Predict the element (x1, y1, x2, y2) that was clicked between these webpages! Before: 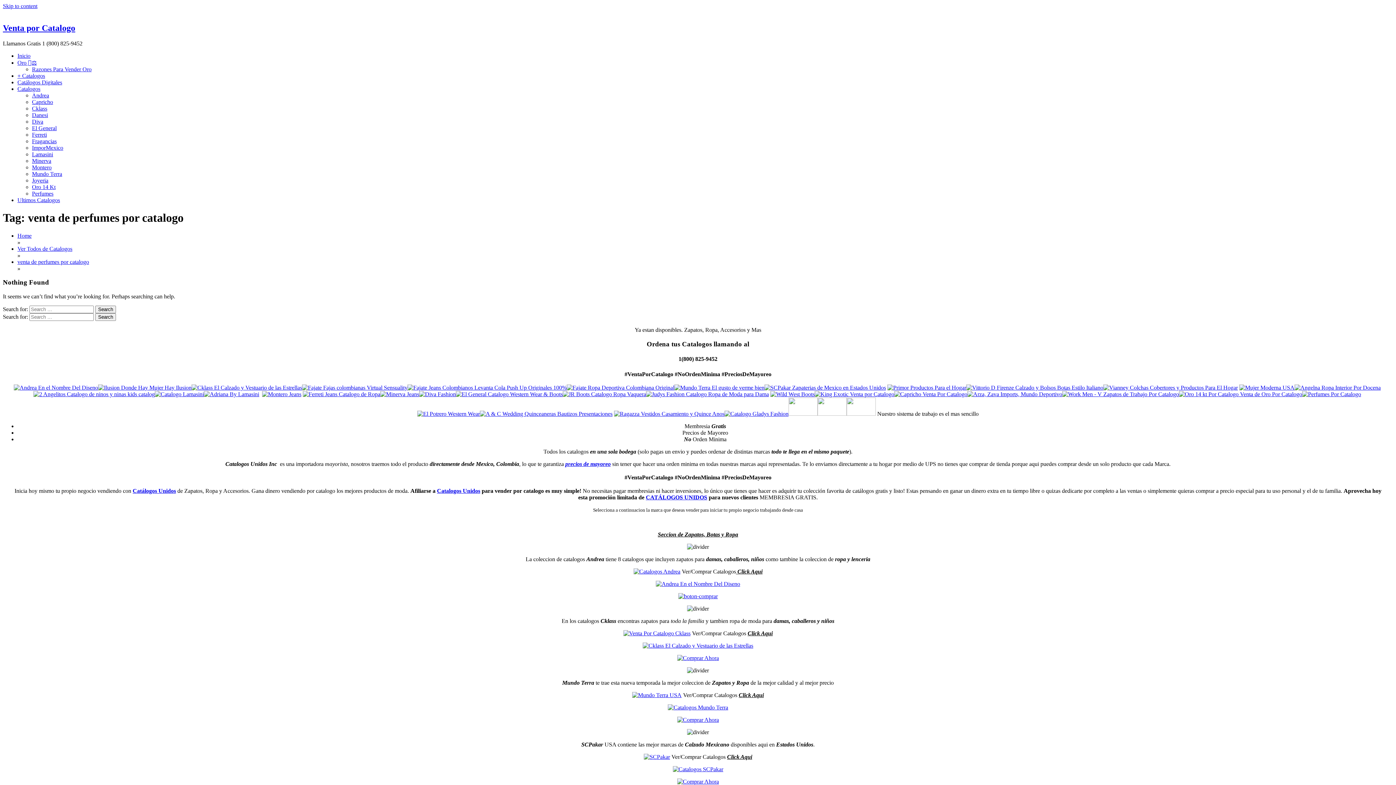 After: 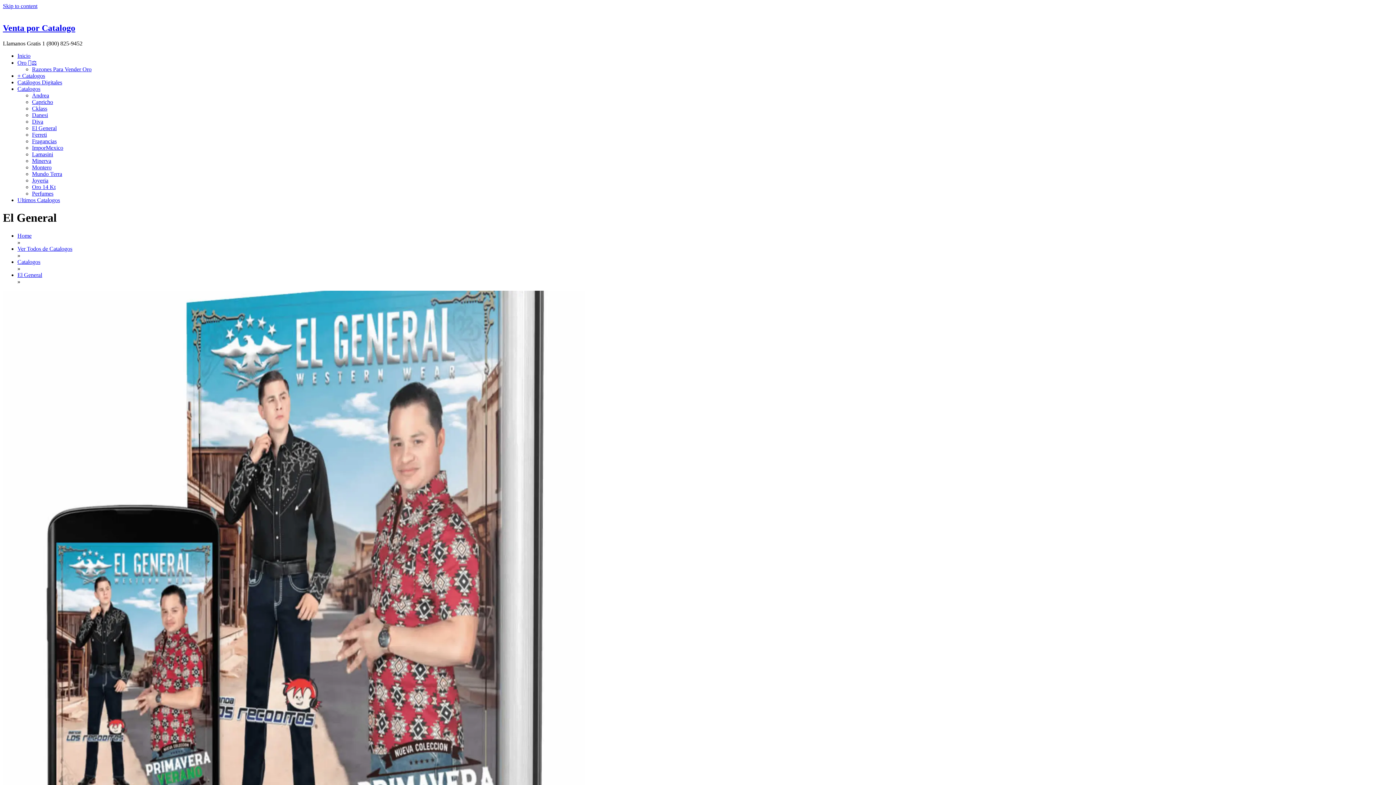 Action: bbox: (32, 125, 56, 131) label: El General